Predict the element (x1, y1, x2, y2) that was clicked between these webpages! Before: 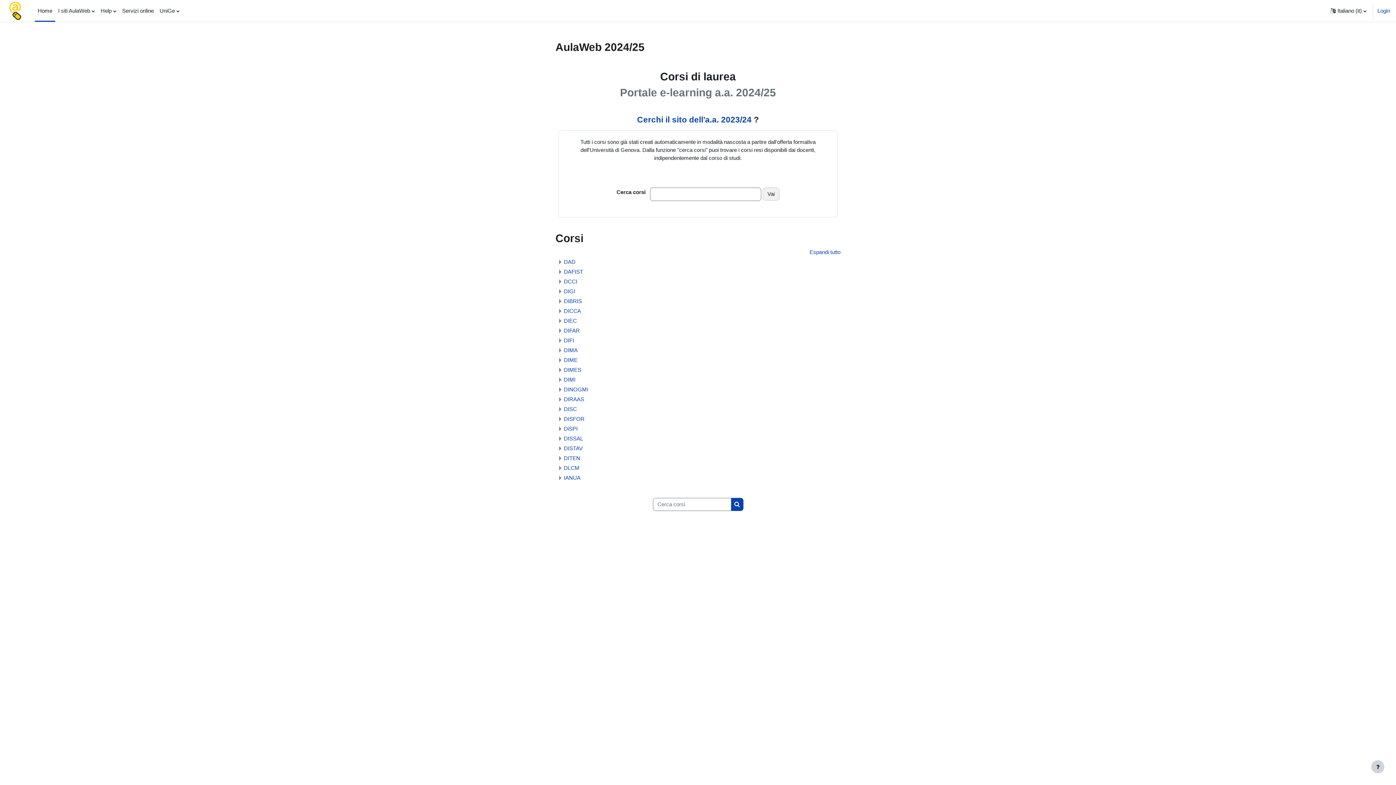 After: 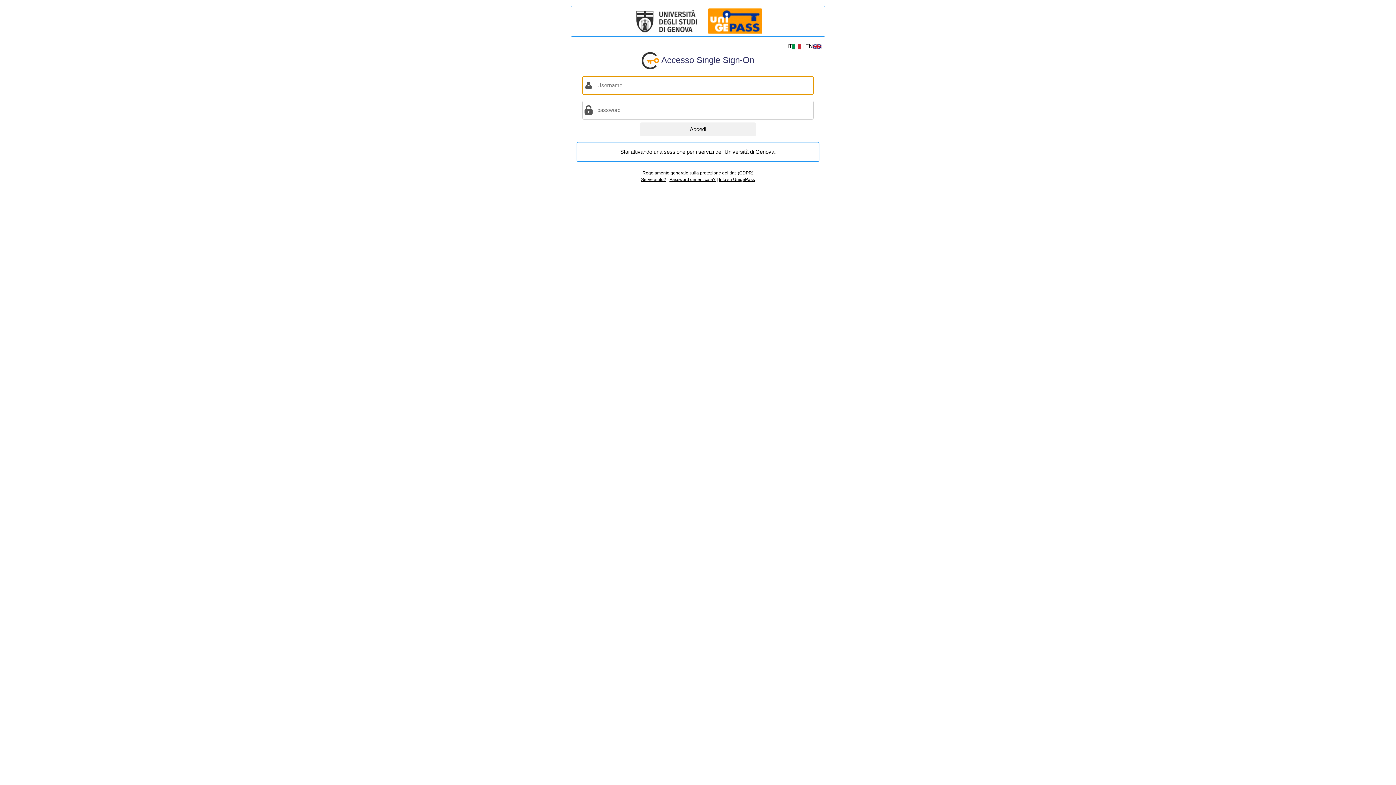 Action: bbox: (1377, 6, 1390, 14) label: Login